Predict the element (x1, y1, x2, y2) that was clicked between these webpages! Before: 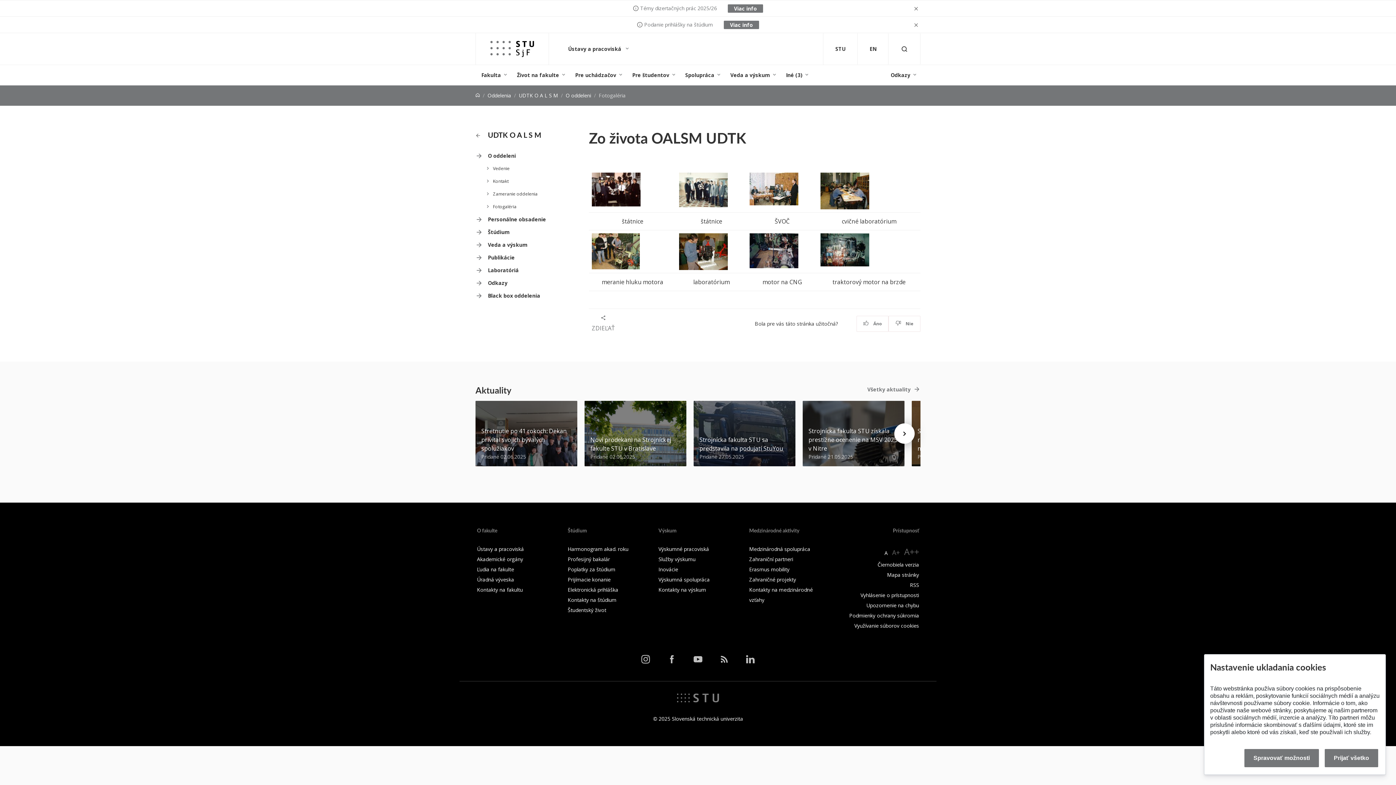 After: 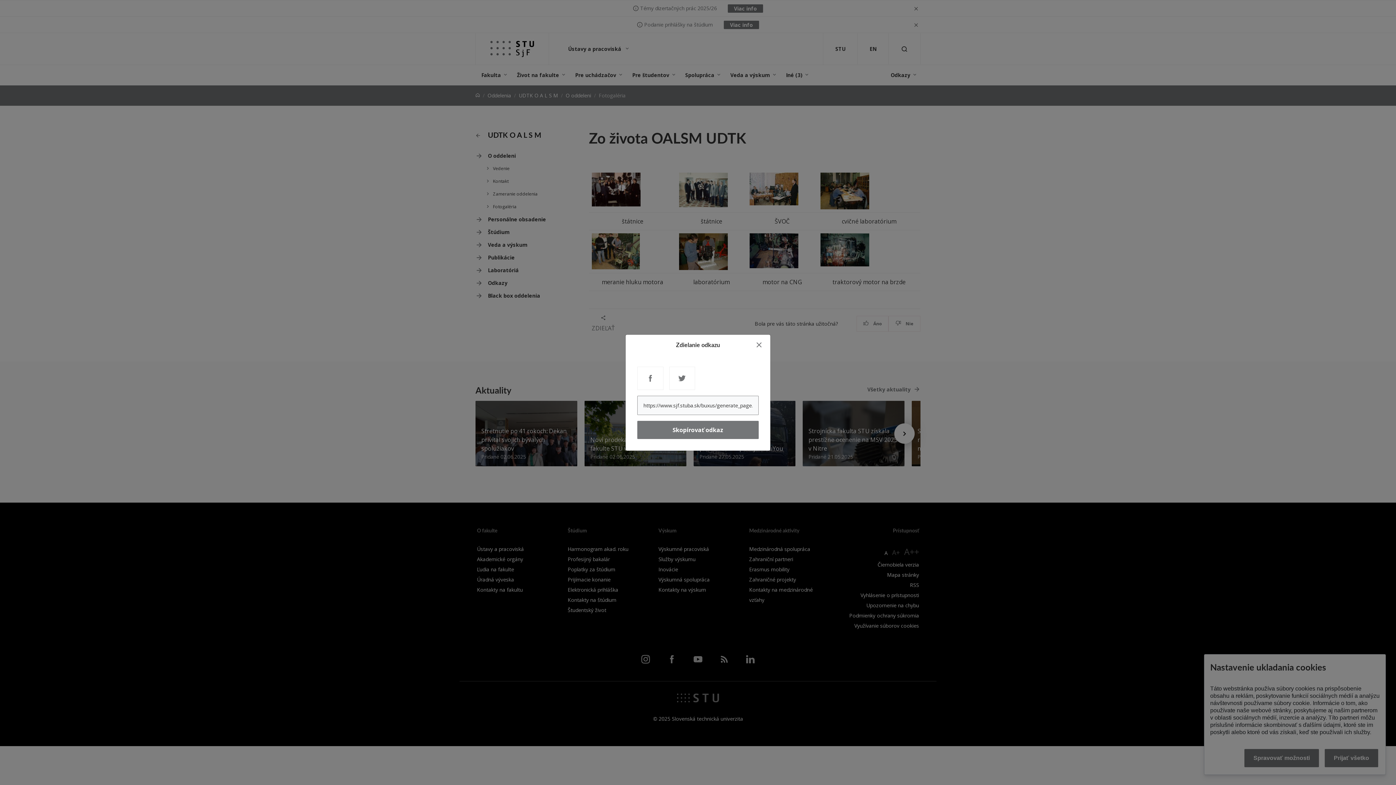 Action: bbox: (589, 314, 617, 332) label: ZDIEĽAŤ